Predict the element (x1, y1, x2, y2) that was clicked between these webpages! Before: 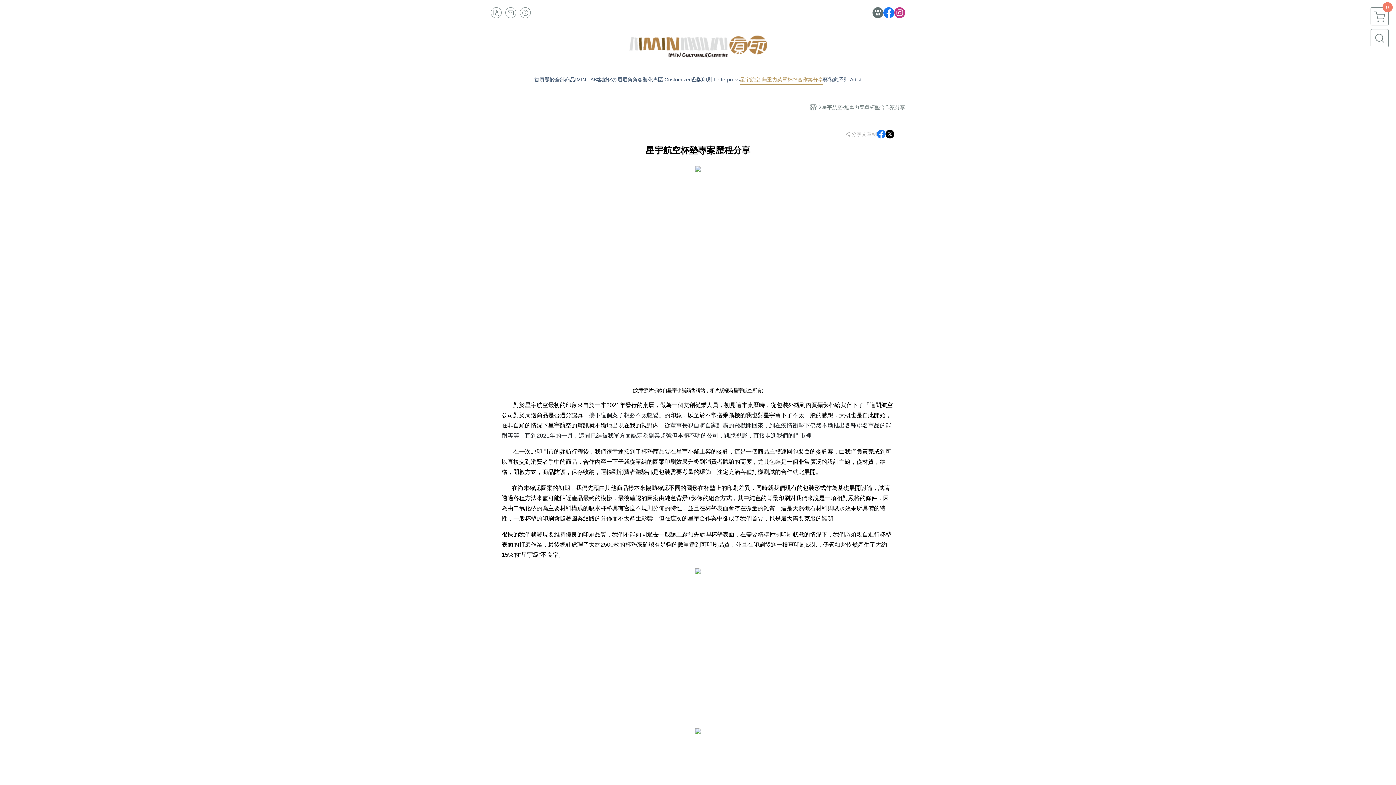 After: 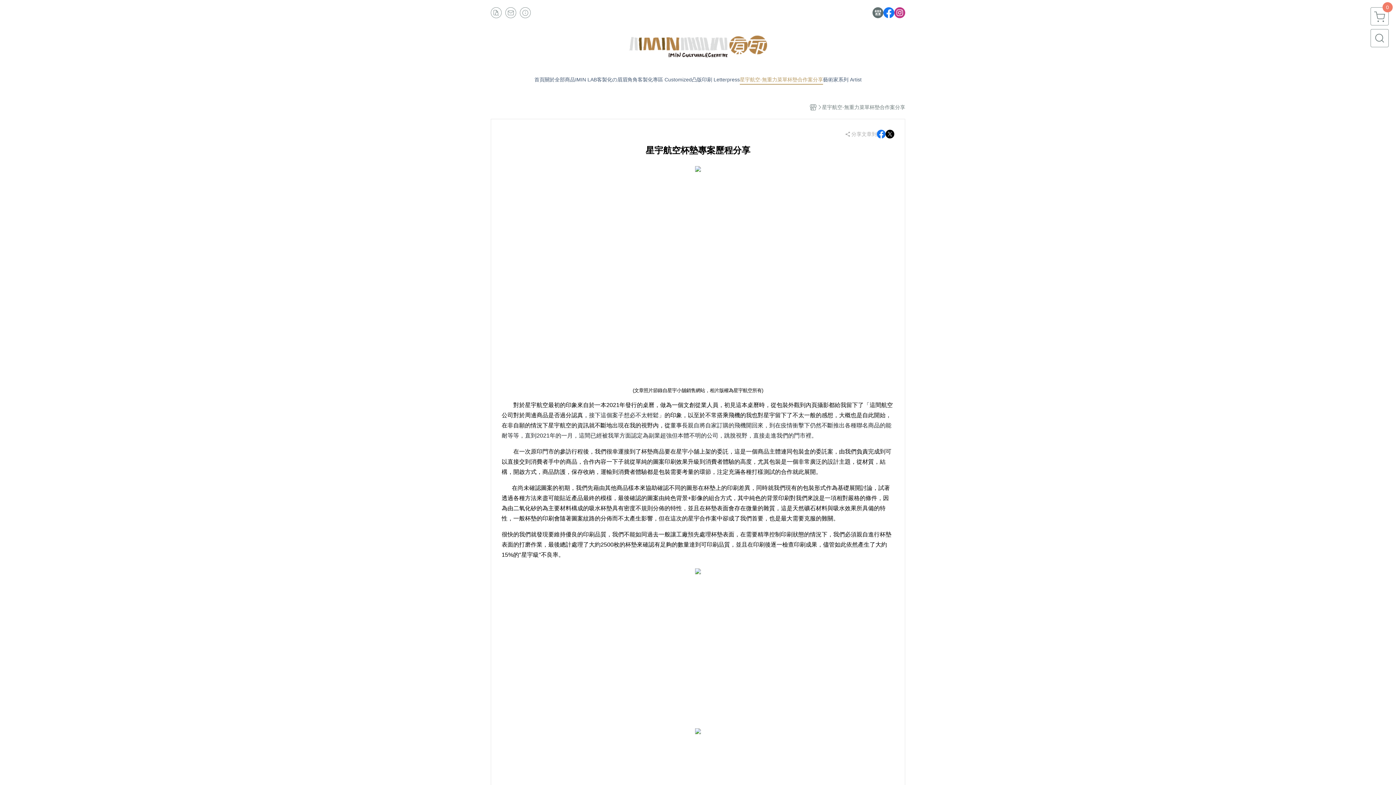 Action: label: 星宇航空-無重力菜單杯墊合作案分享 bbox: (740, 75, 823, 84)